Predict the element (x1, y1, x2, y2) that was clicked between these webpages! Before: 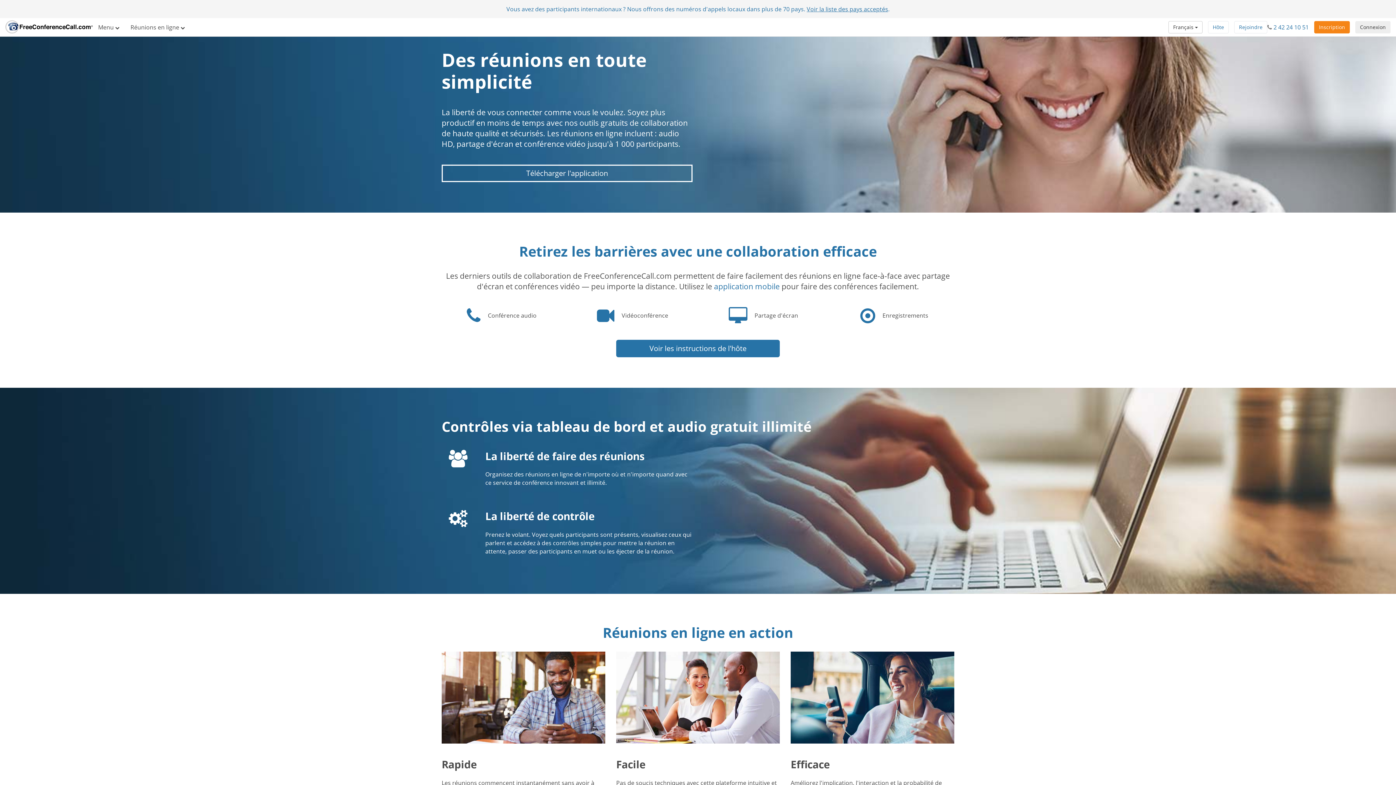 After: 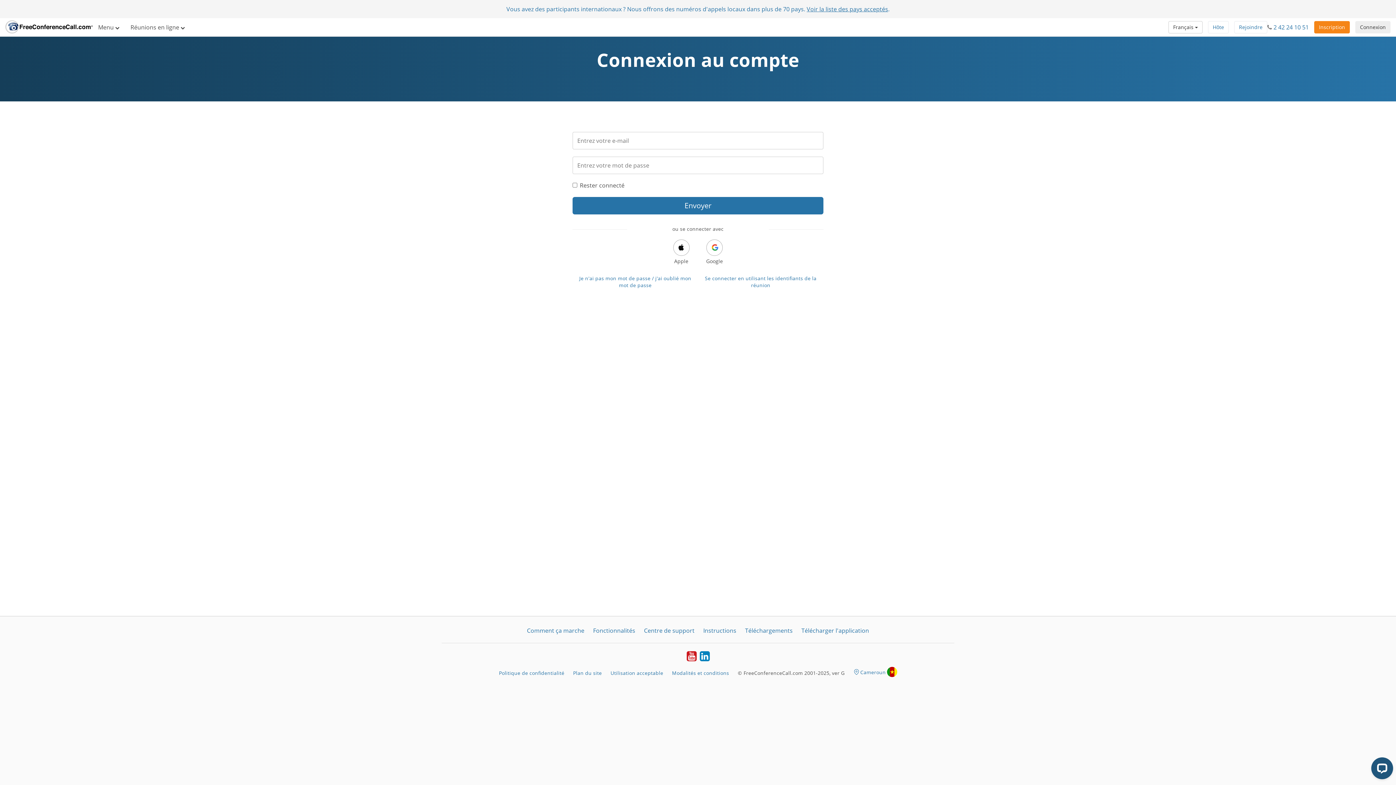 Action: bbox: (1355, 21, 1390, 33) label: Connexion